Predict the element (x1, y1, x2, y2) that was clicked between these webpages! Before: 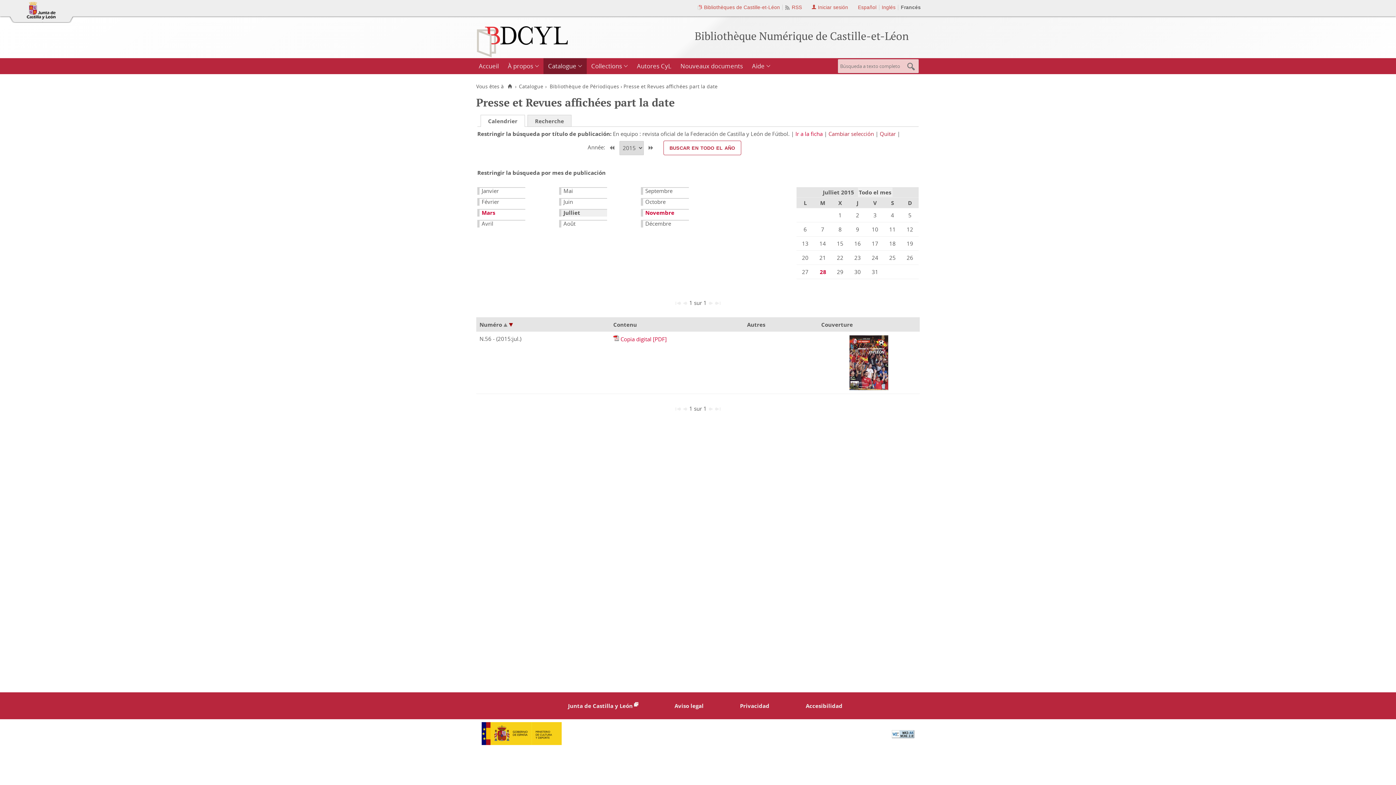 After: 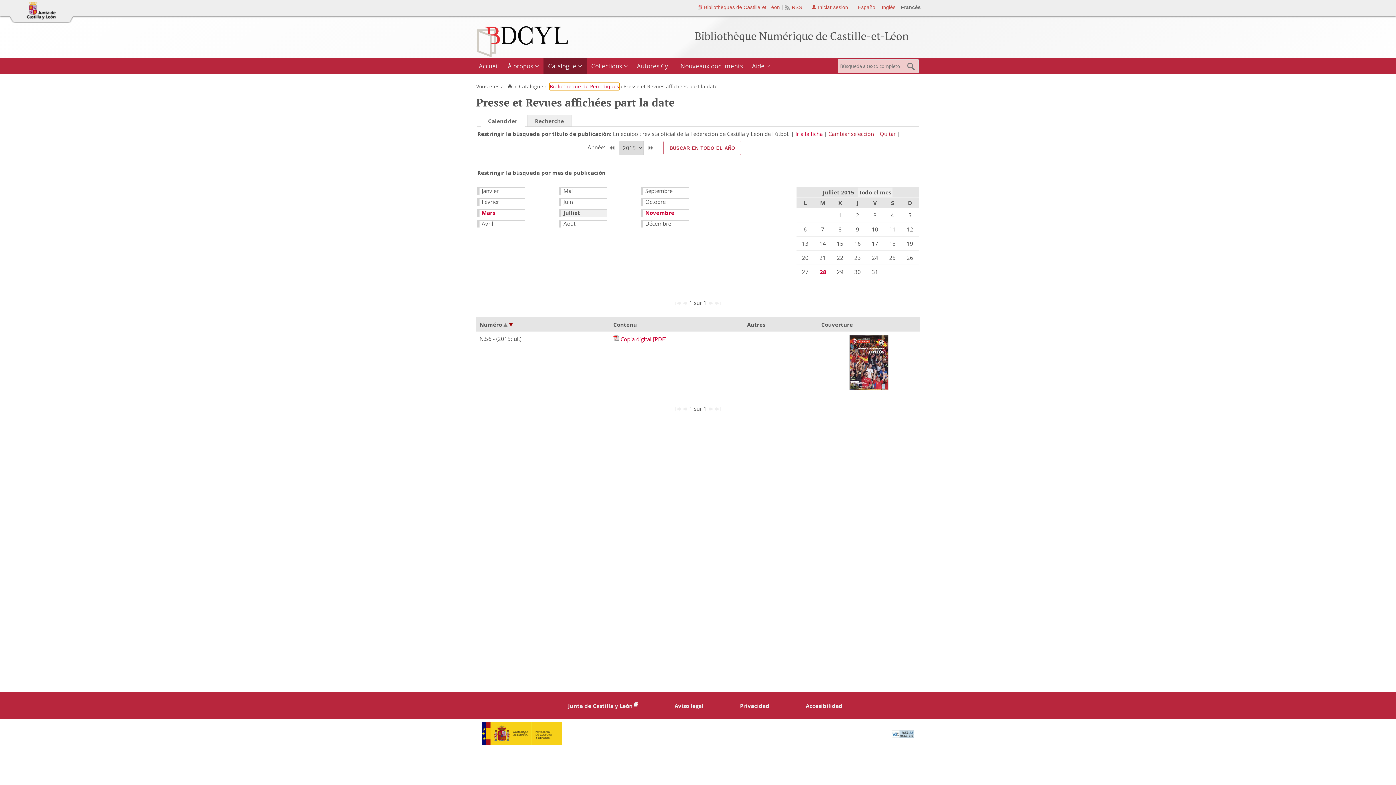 Action: bbox: (549, 83, 619, 89) label: Bibliothèque de Périodiques